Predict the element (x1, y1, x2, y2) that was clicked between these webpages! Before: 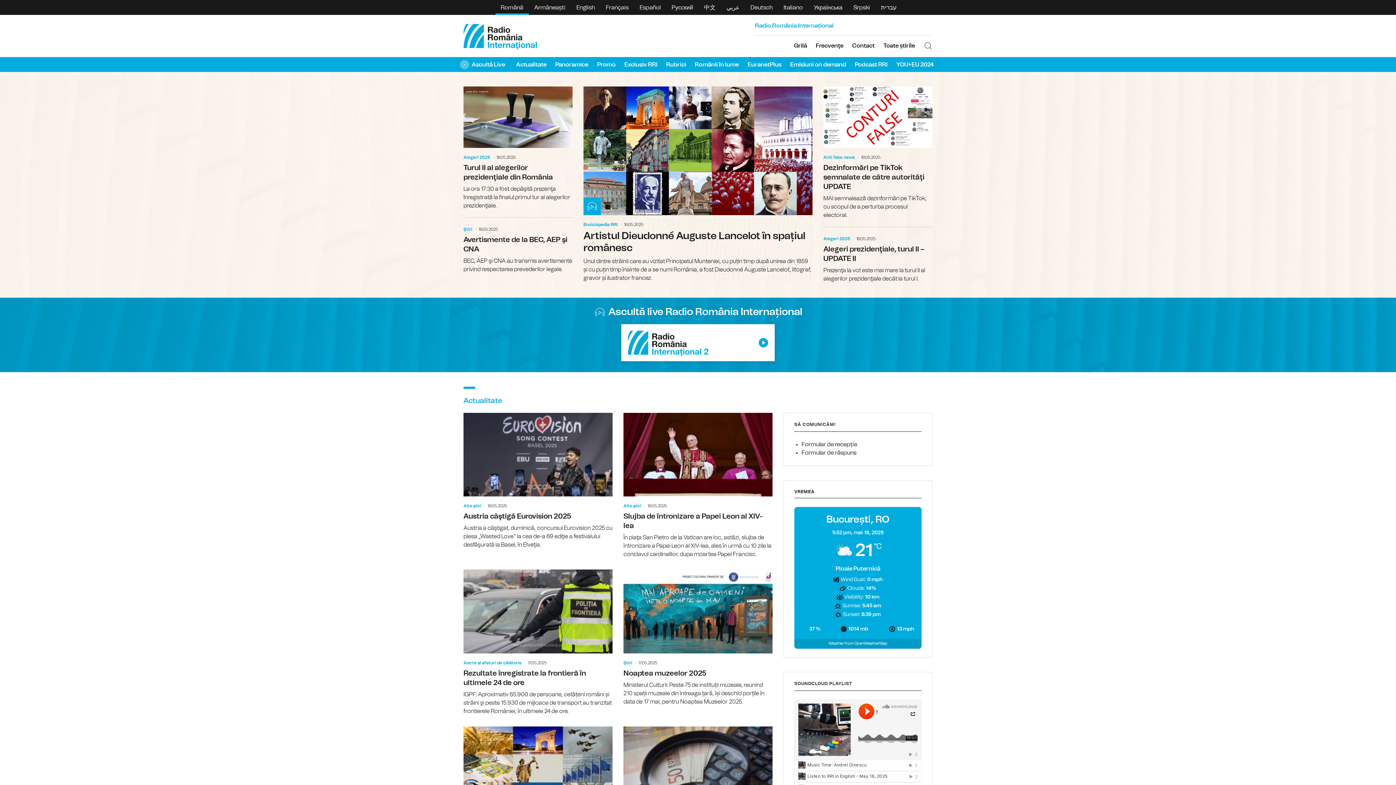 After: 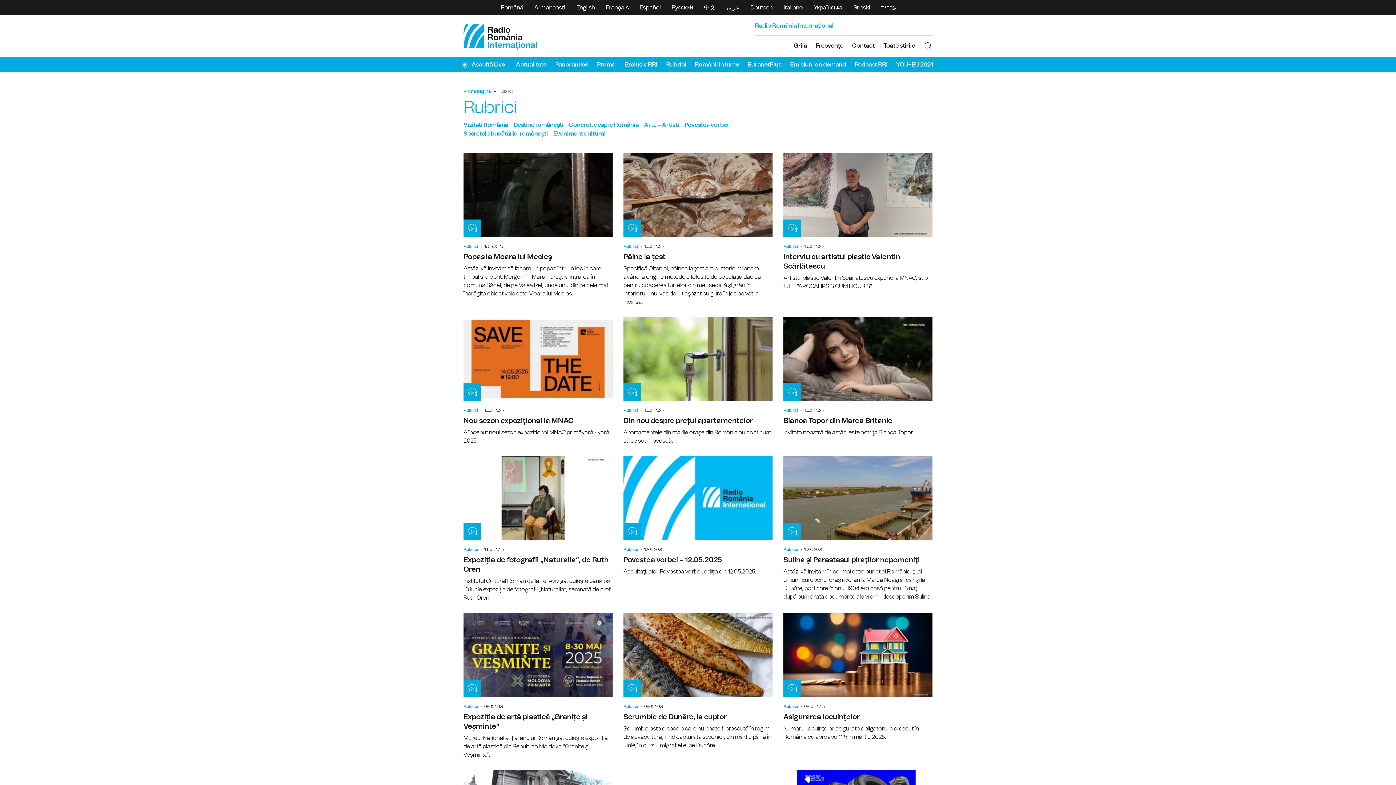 Action: label: Rubrici bbox: (662, 57, 690, 71)